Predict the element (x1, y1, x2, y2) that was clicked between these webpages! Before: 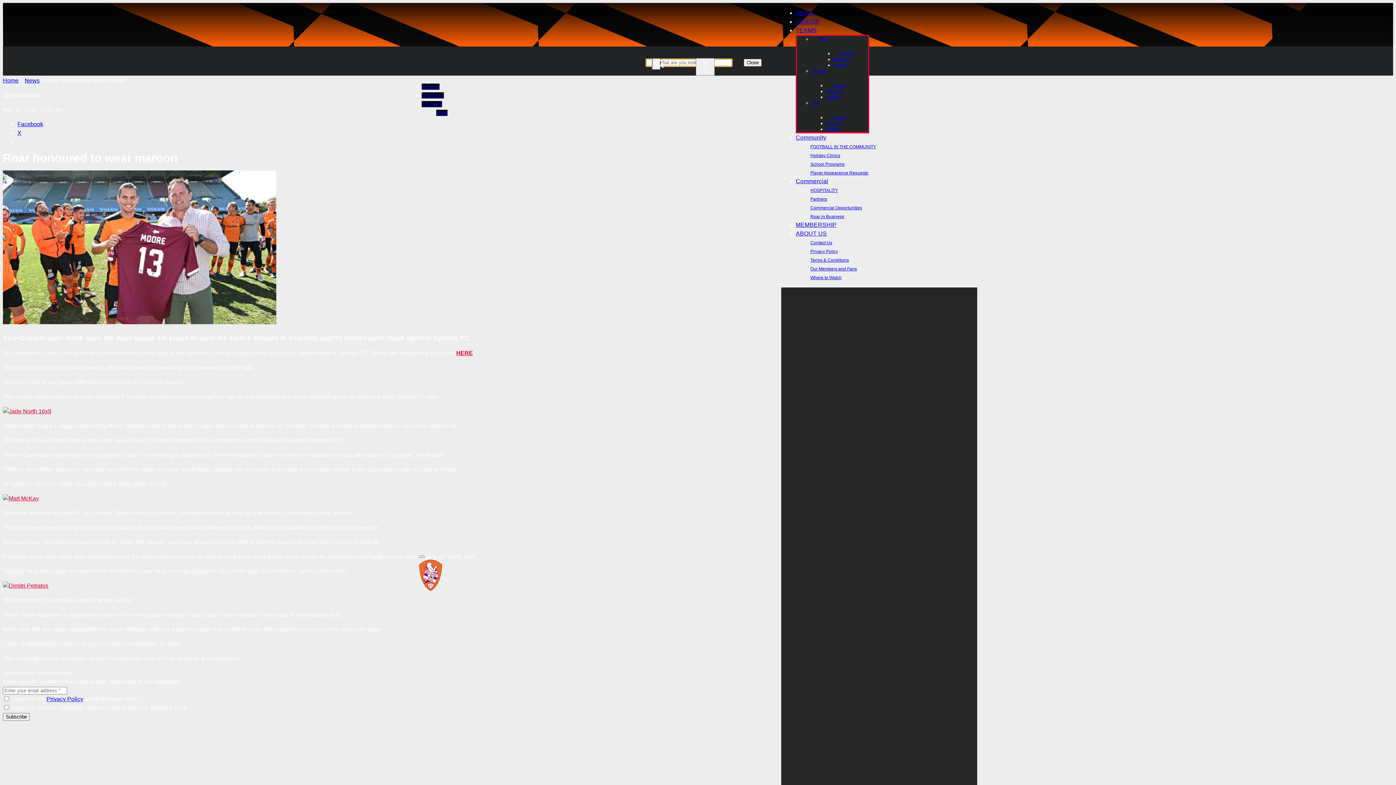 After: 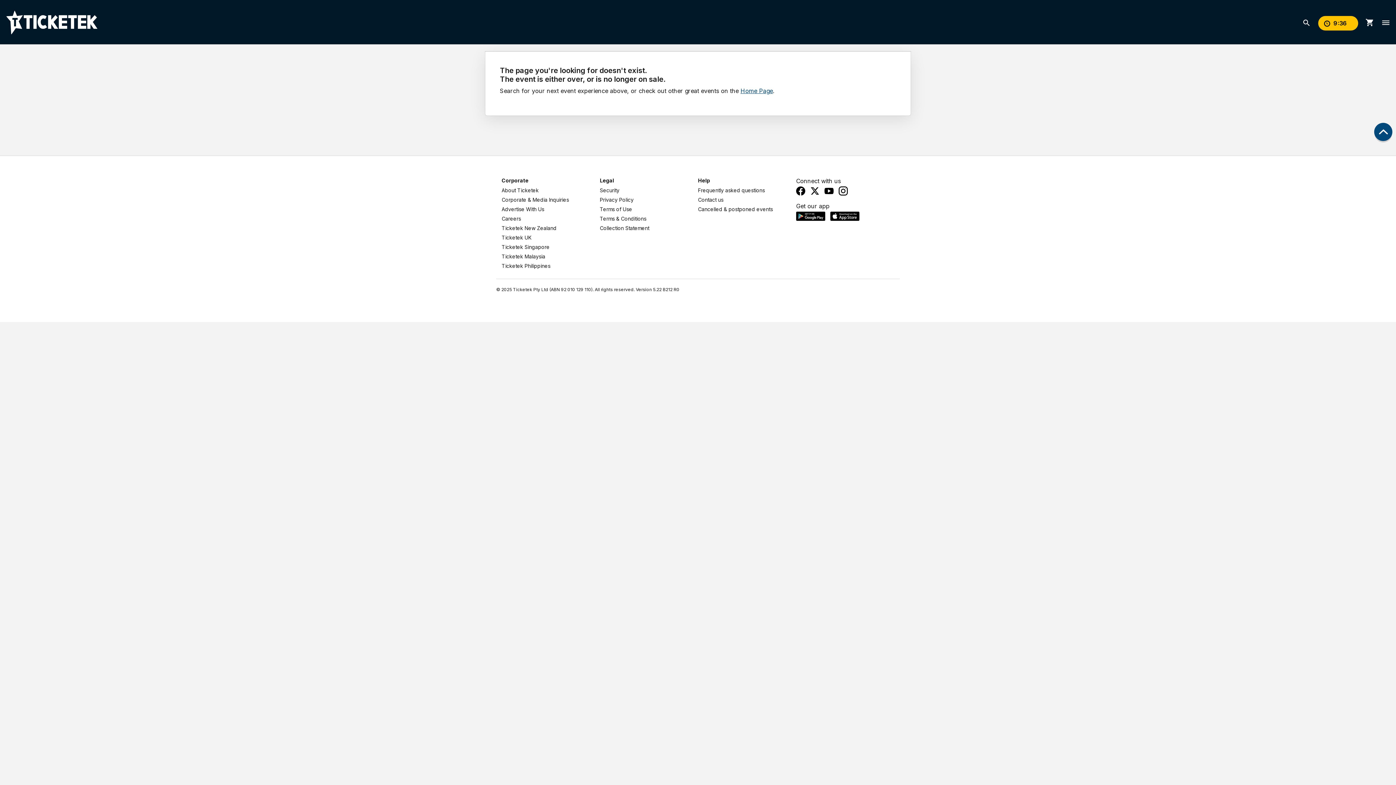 Action: bbox: (2, 495, 38, 501)